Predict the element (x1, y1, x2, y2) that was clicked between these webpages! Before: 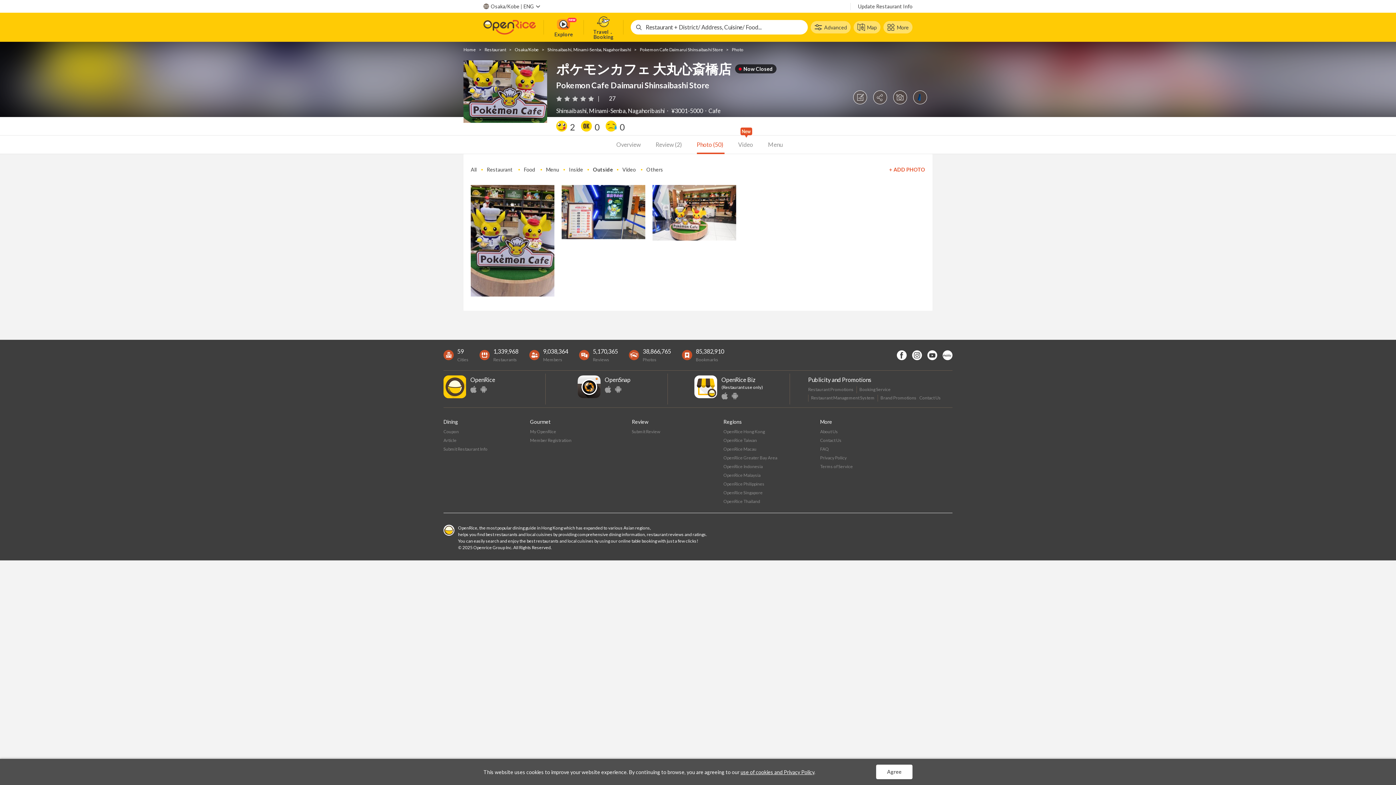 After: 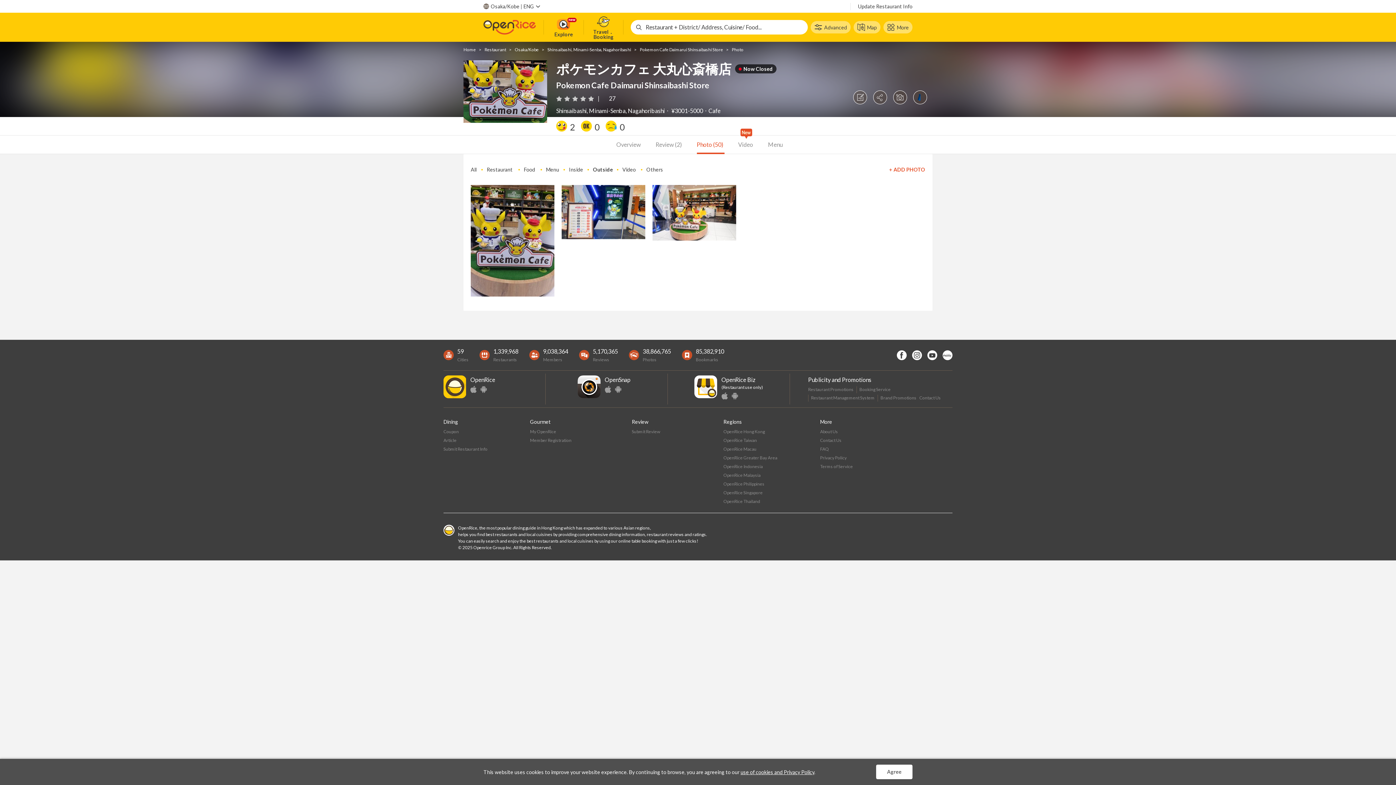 Action: bbox: (480, 386, 486, 393)